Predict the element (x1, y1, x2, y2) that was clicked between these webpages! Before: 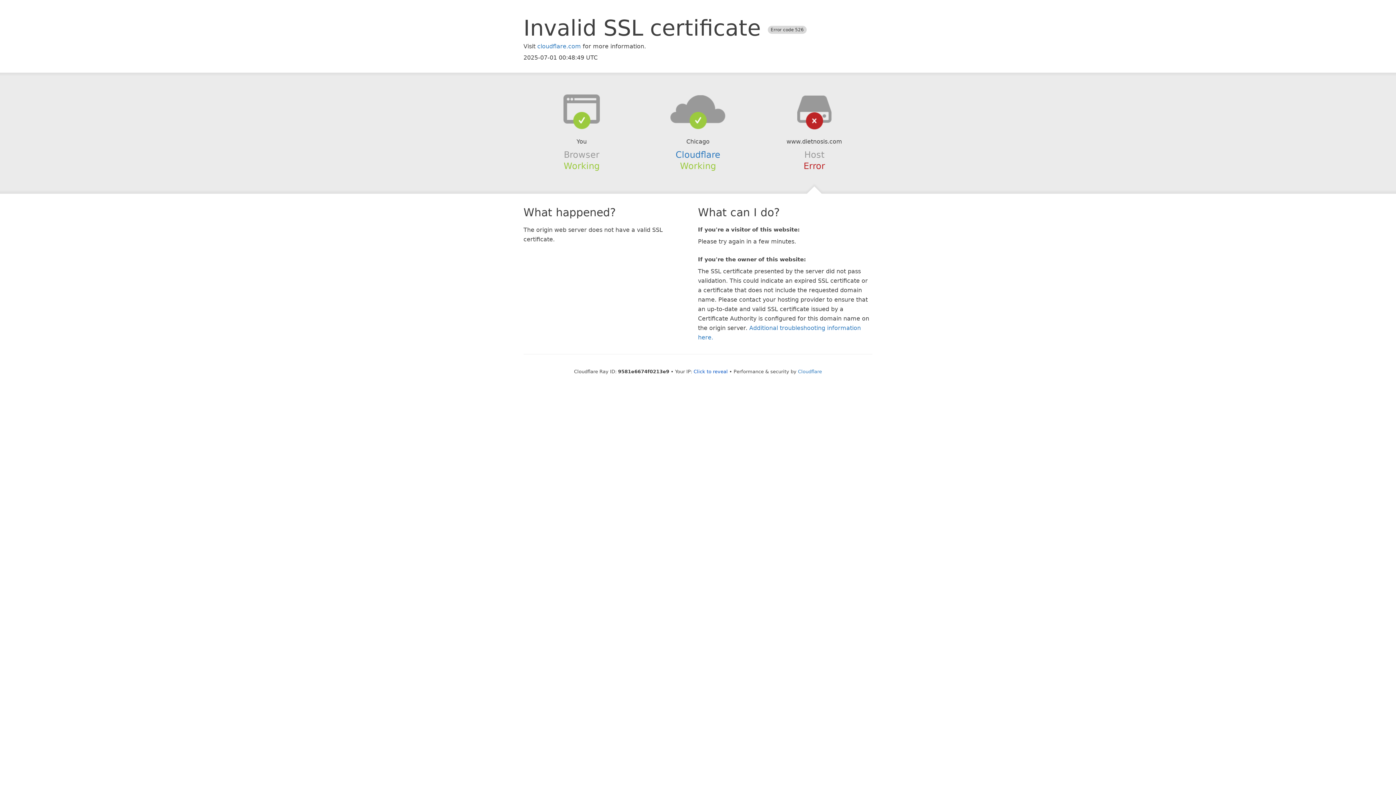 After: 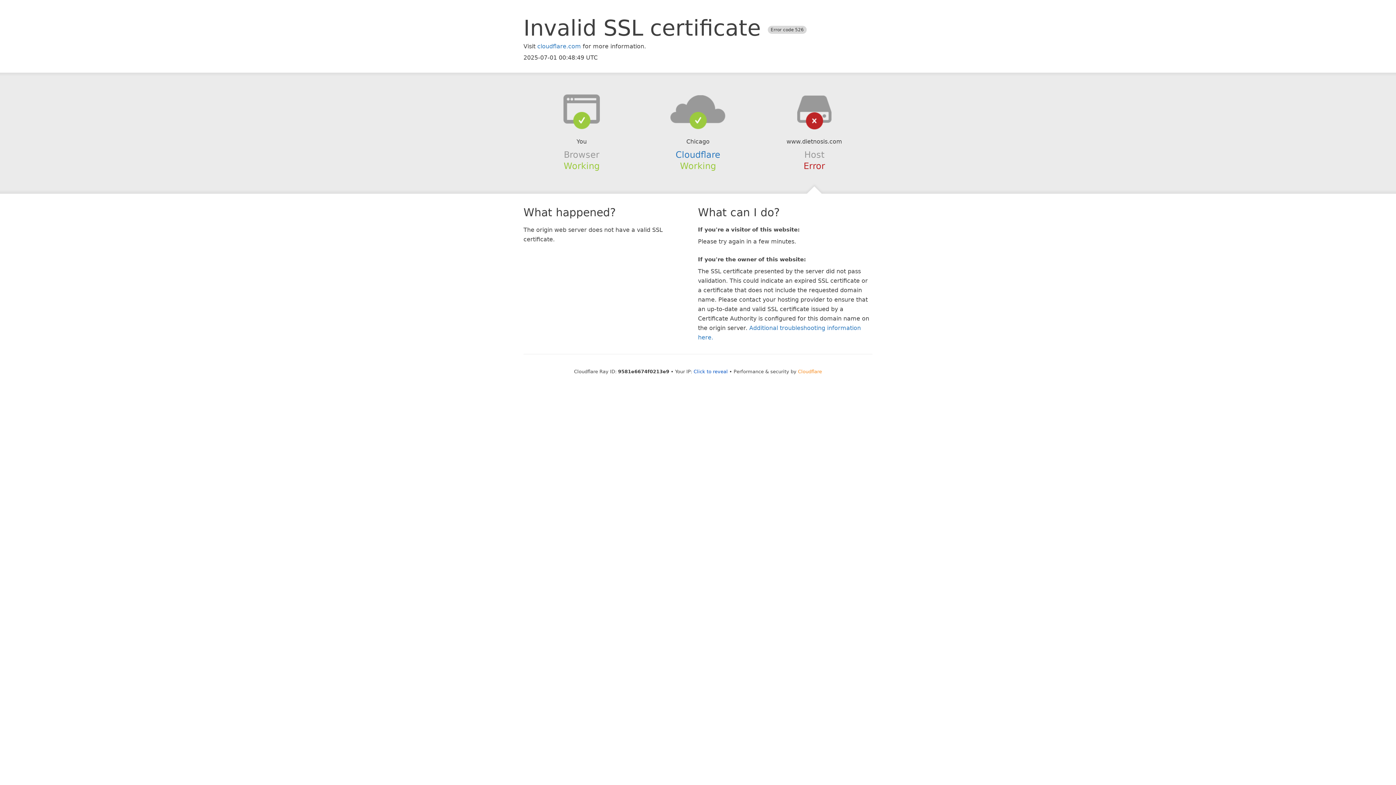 Action: label: Cloudflare bbox: (798, 368, 822, 374)